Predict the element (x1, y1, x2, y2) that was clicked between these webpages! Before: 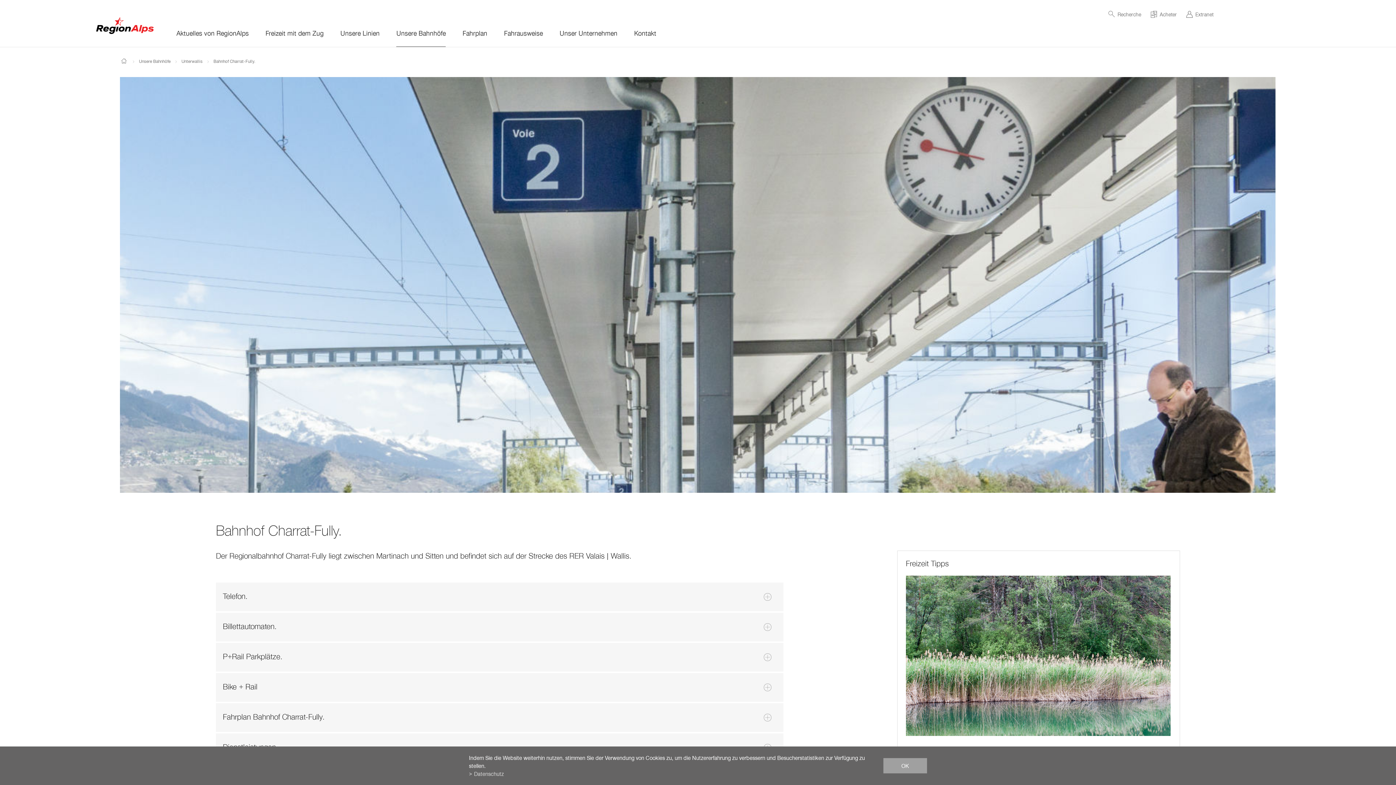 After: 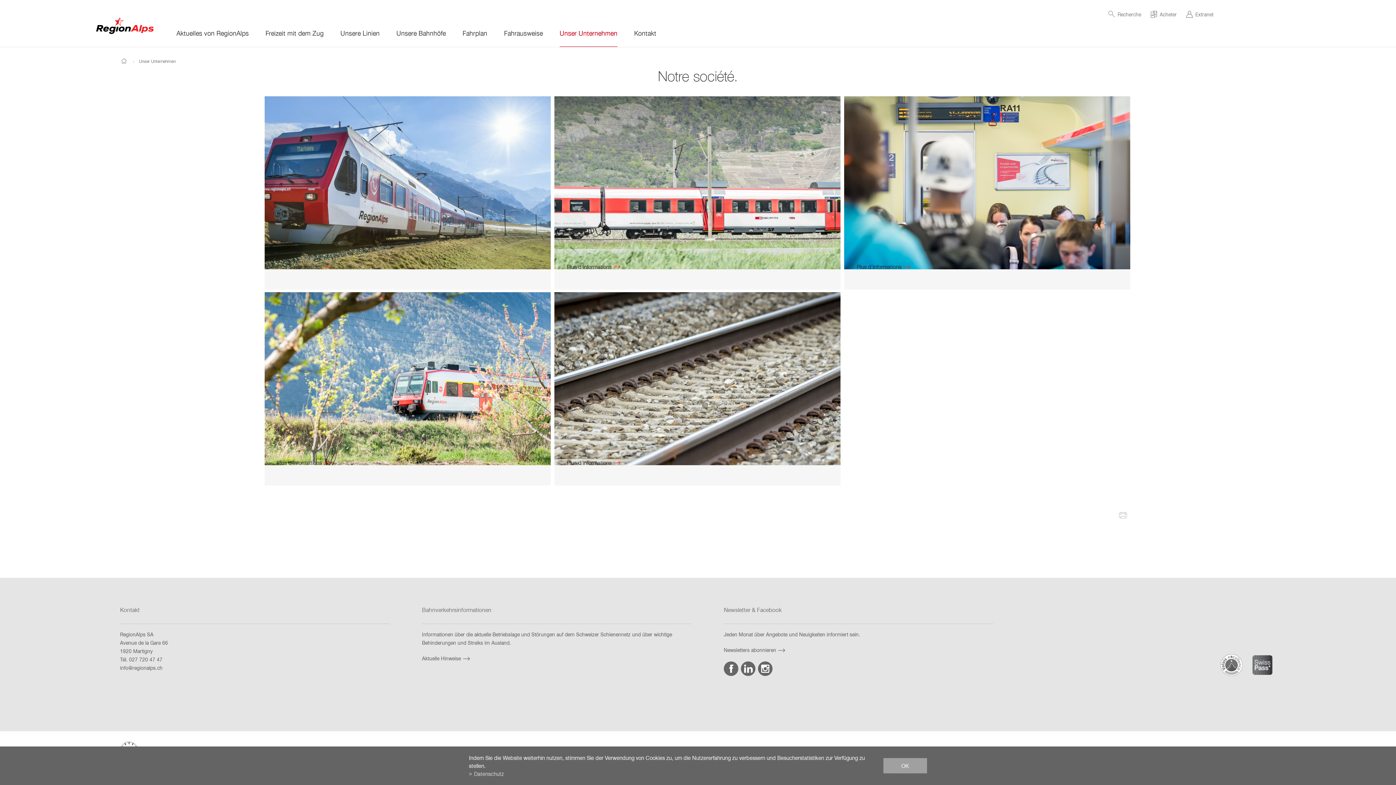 Action: bbox: (559, 28, 617, 46) label: Unser Unternehmen